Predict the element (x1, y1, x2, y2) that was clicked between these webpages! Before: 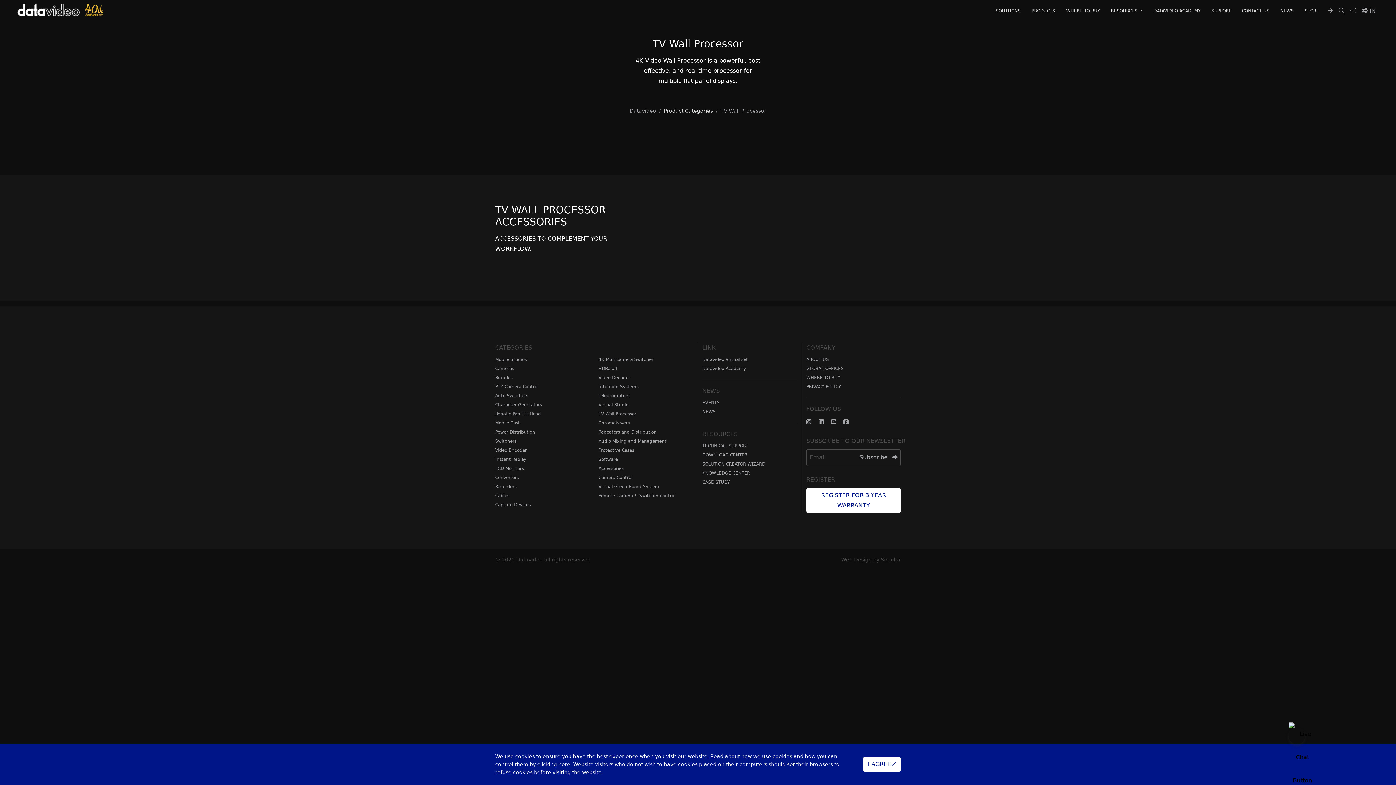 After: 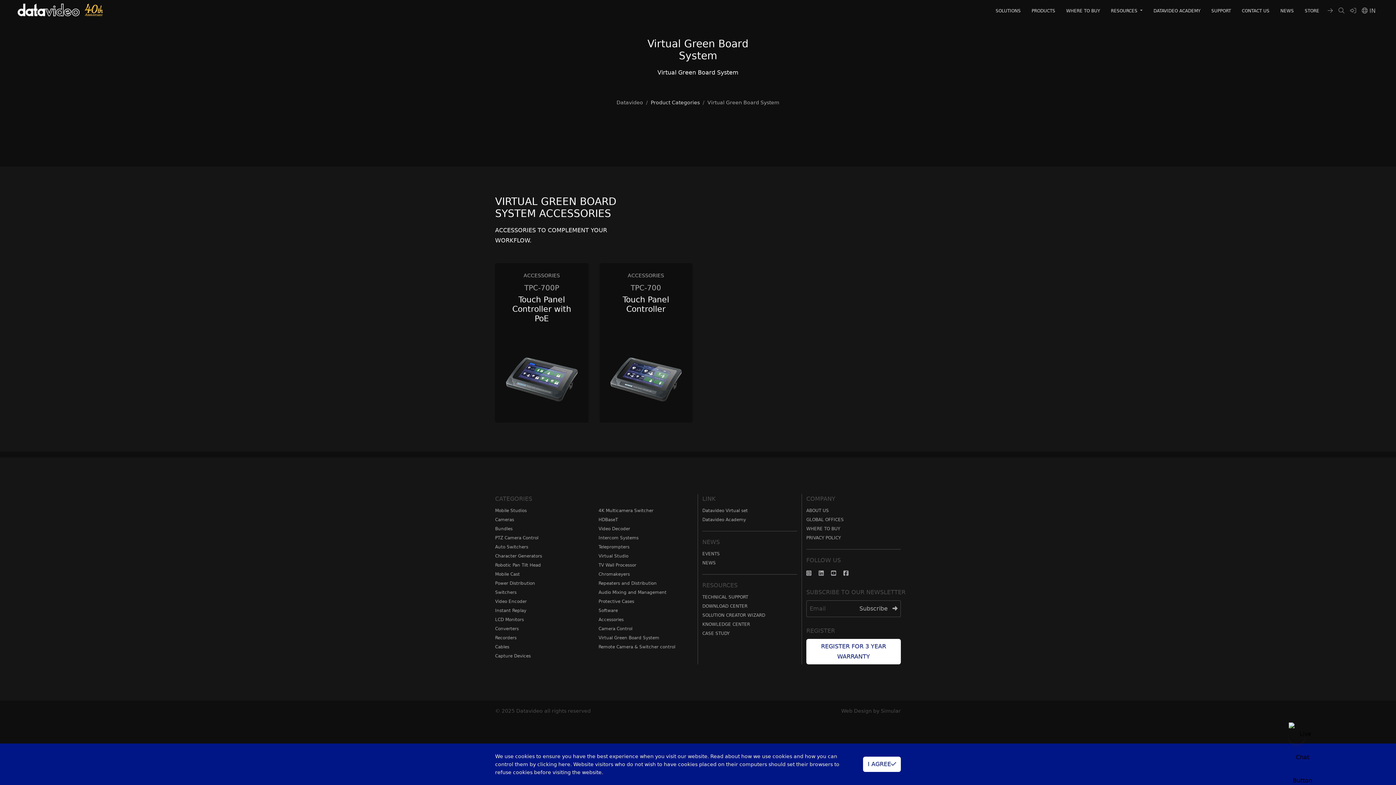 Action: label: Virtual Green Board System bbox: (598, 483, 693, 492)